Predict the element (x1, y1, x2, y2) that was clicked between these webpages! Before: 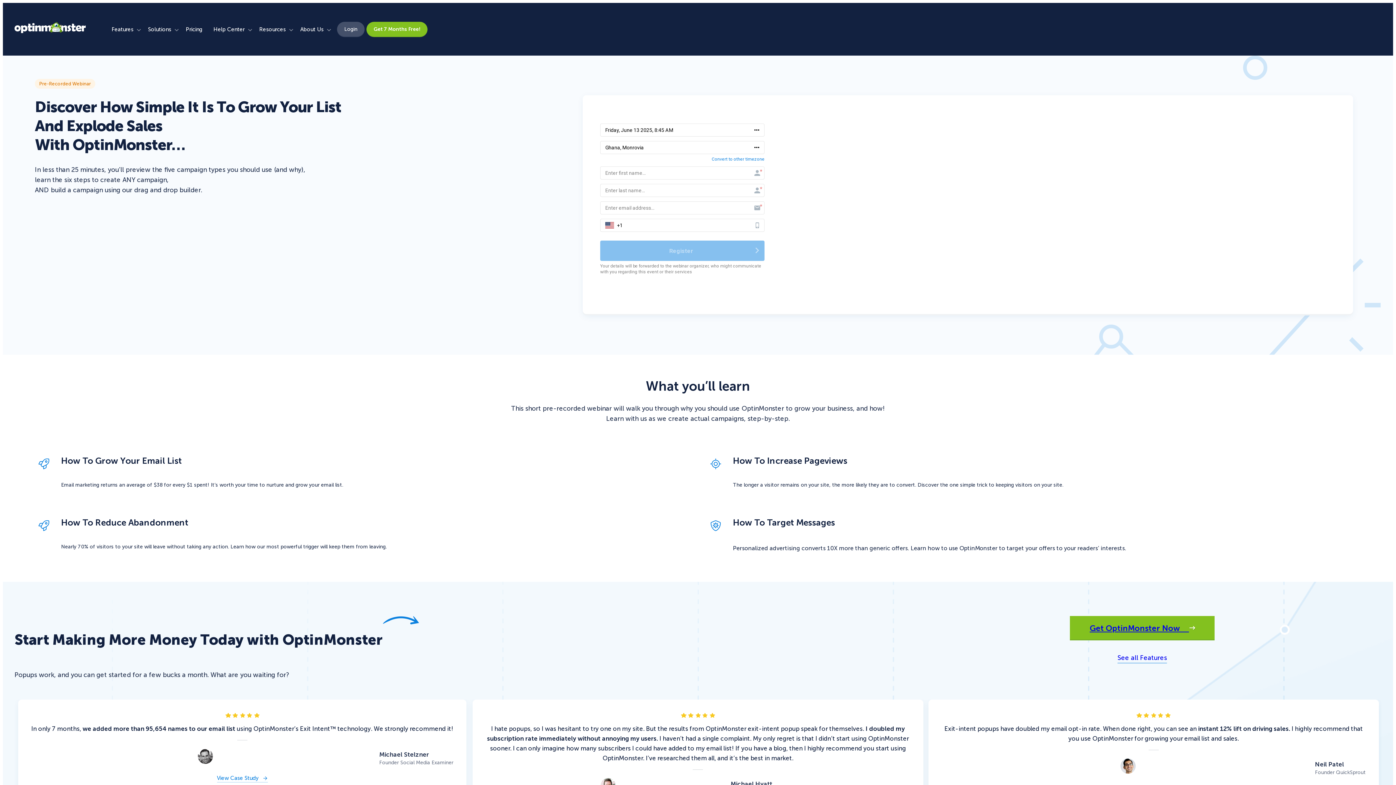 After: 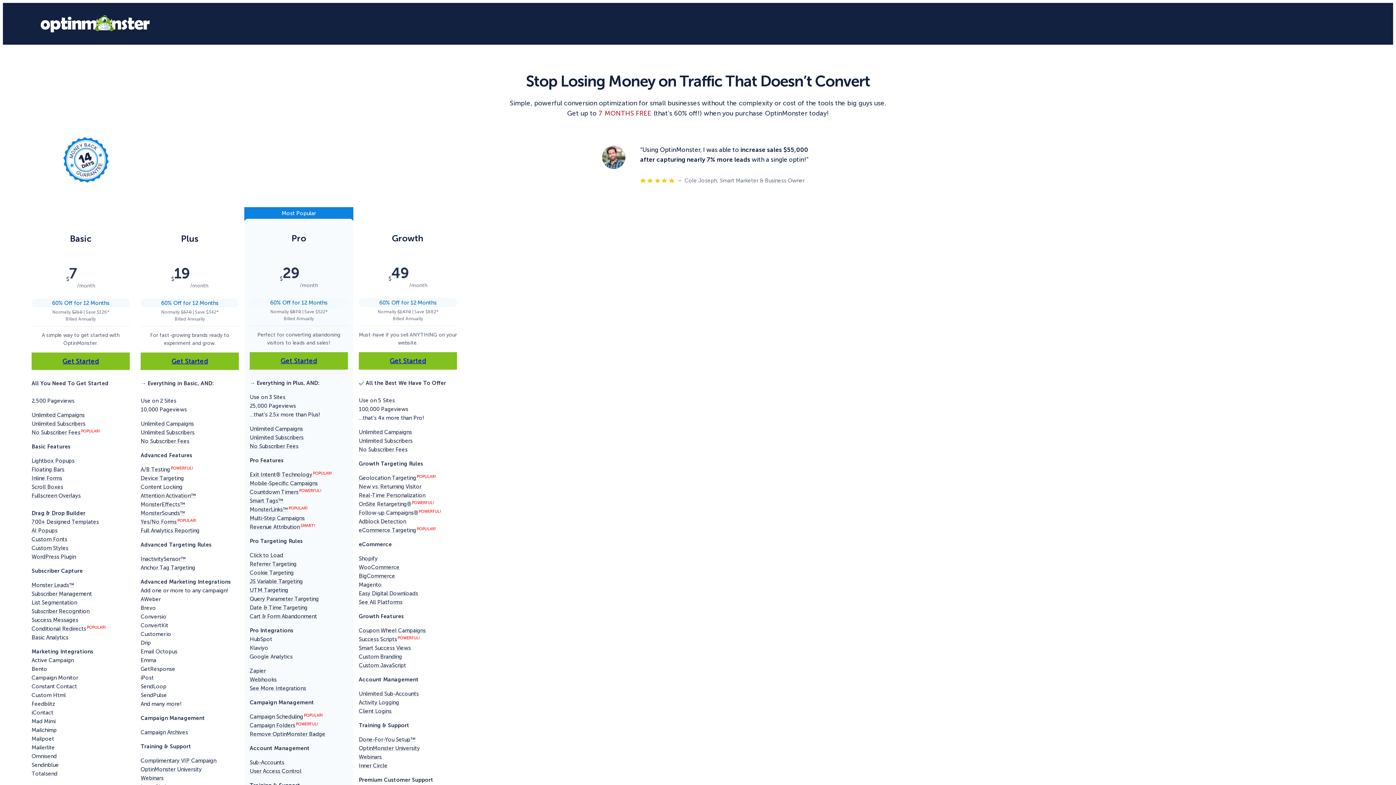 Action: label: Get 7 Months Free! bbox: (366, 21, 427, 36)